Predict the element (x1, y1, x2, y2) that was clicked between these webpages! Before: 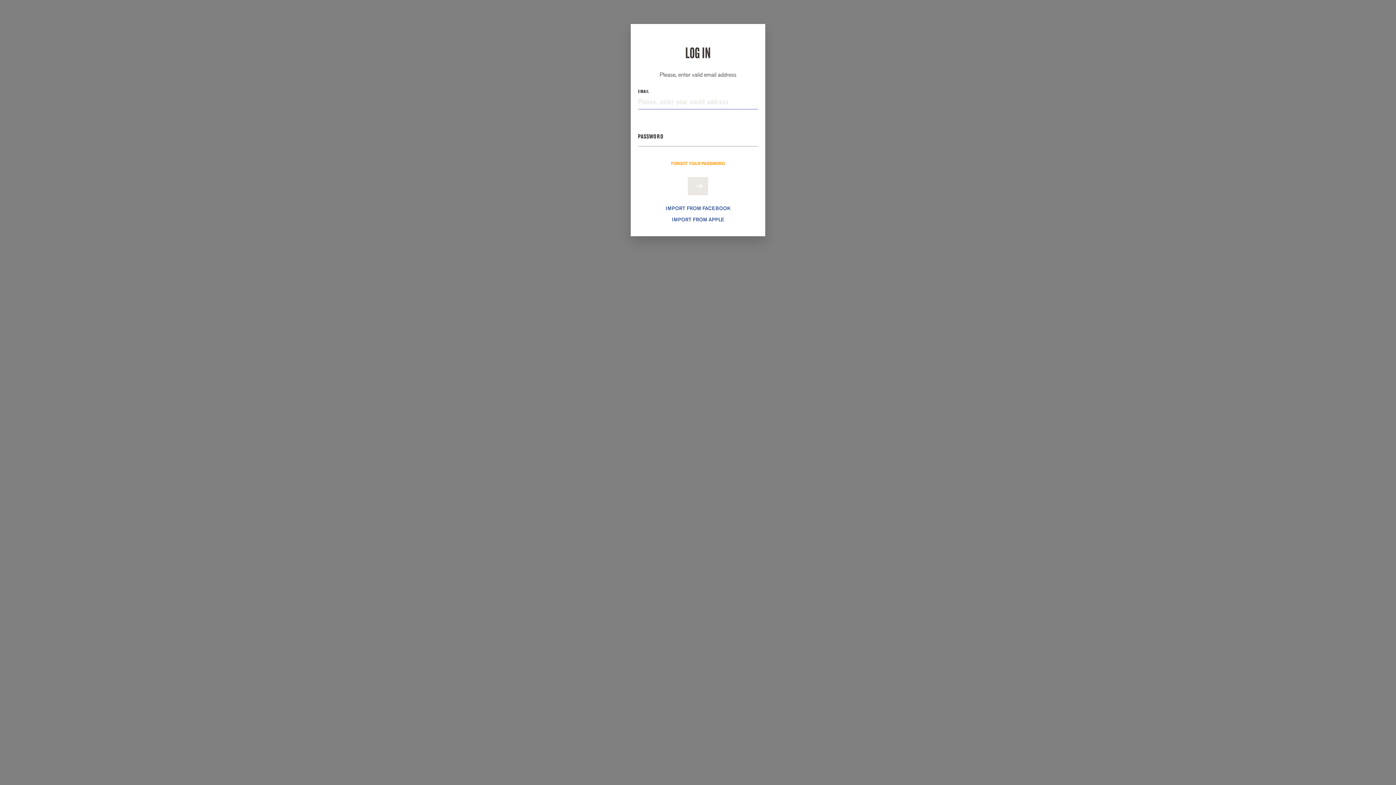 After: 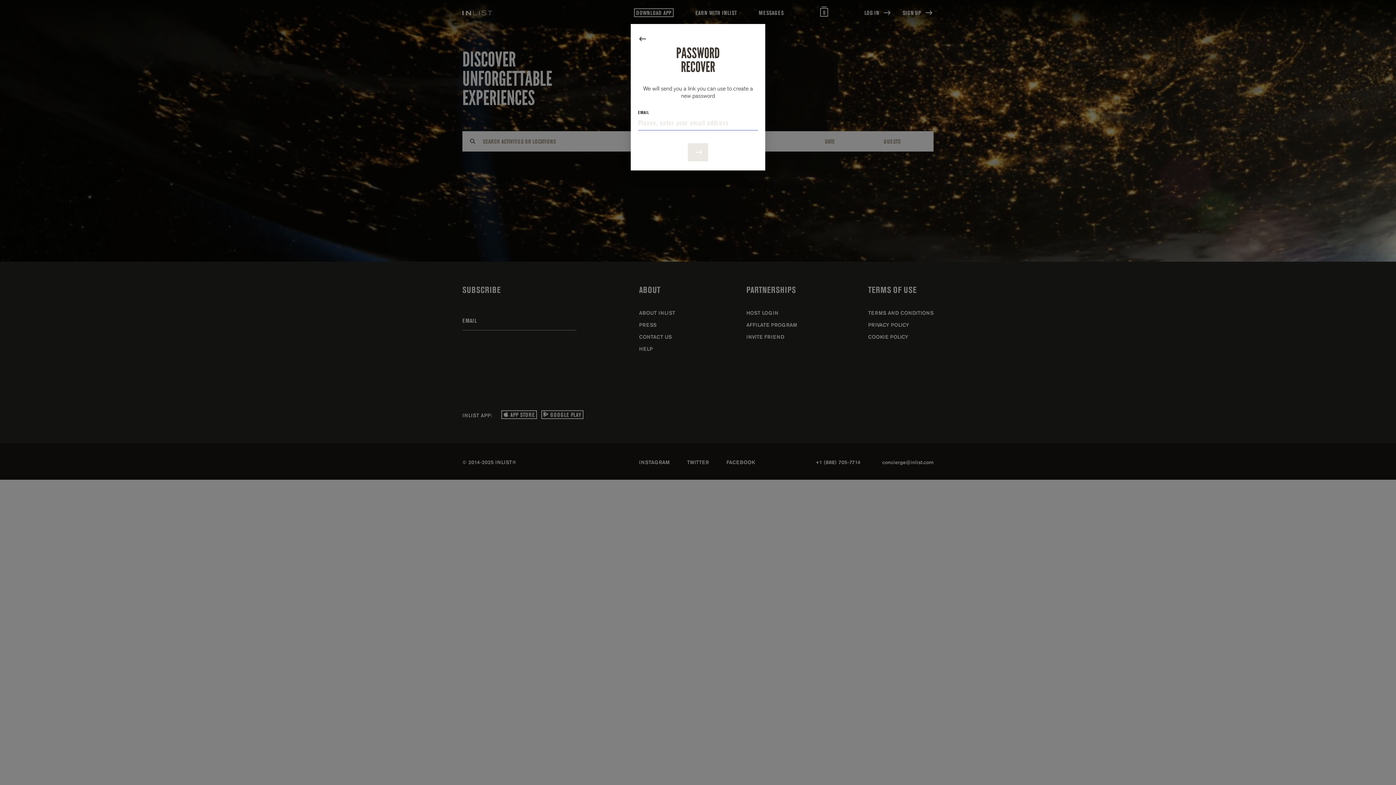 Action: bbox: (639, 160, 756, 166) label: FORGOT YOUR PASSWORD